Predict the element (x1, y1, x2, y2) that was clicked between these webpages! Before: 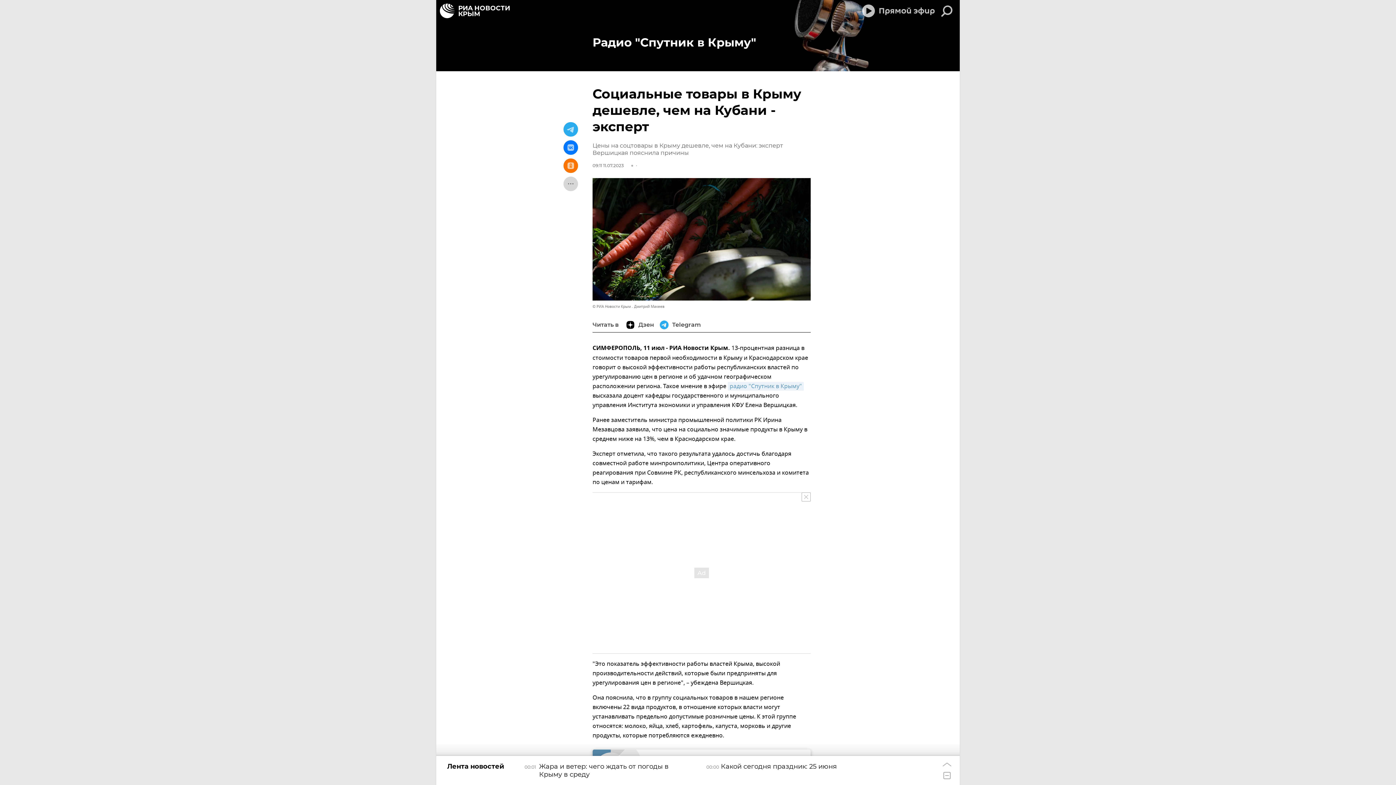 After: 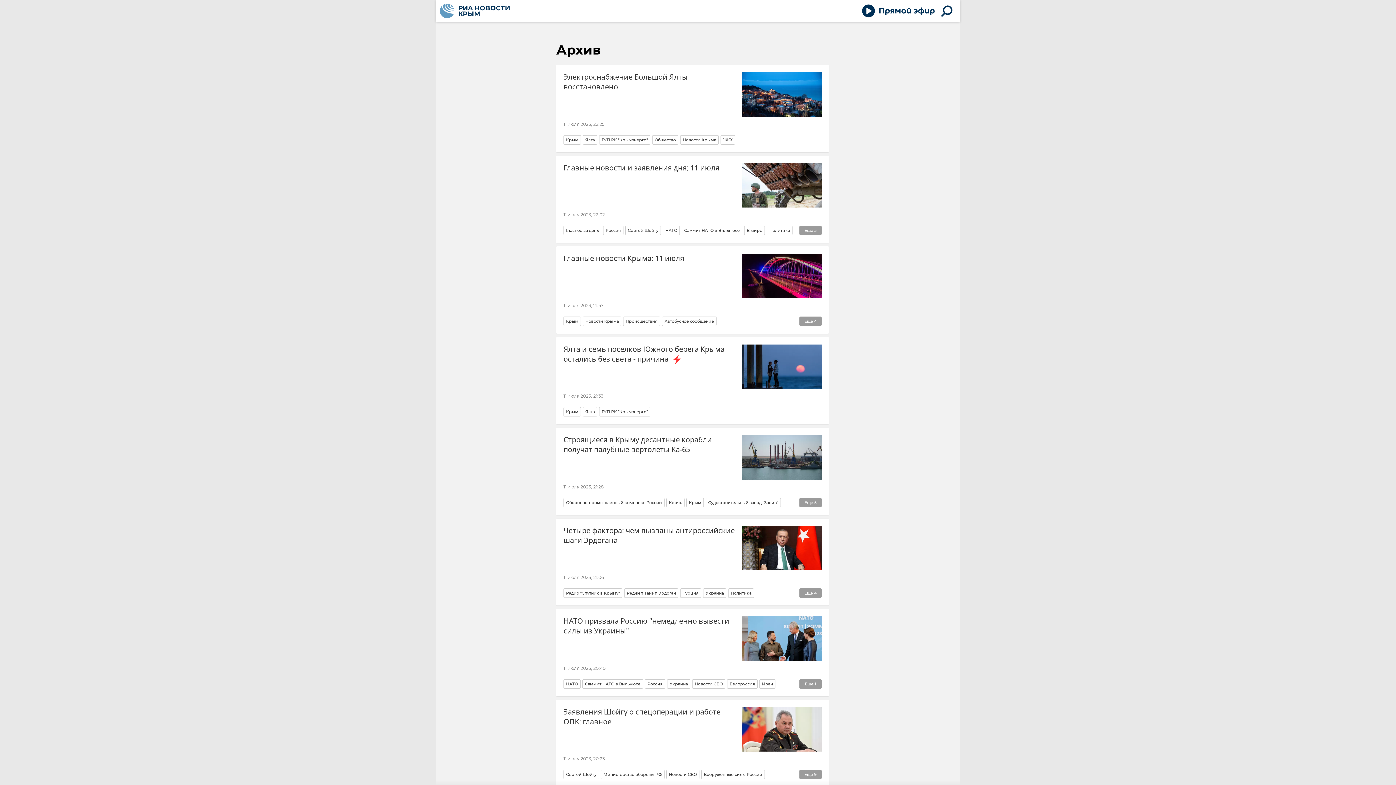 Action: bbox: (592, 162, 624, 168) label: 09:11 11.07.2023